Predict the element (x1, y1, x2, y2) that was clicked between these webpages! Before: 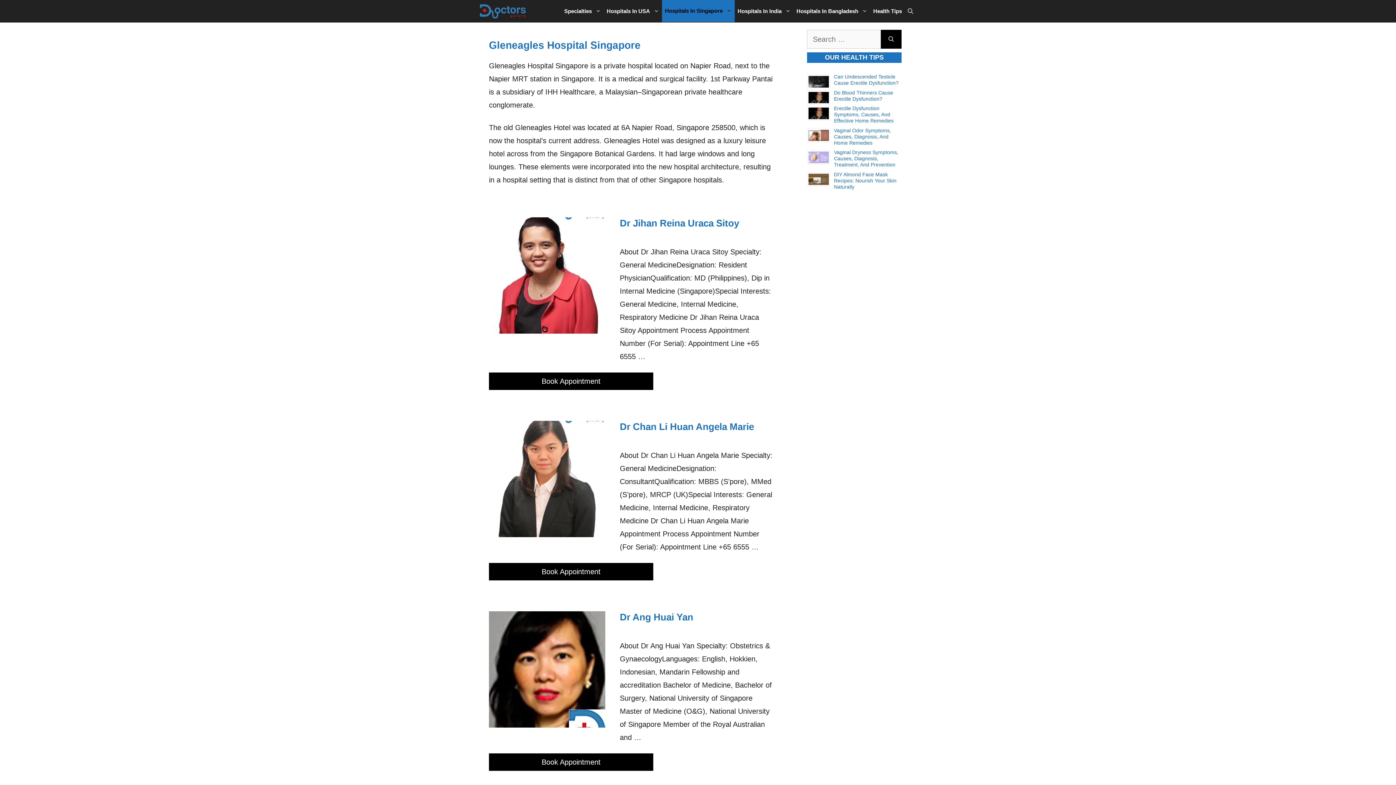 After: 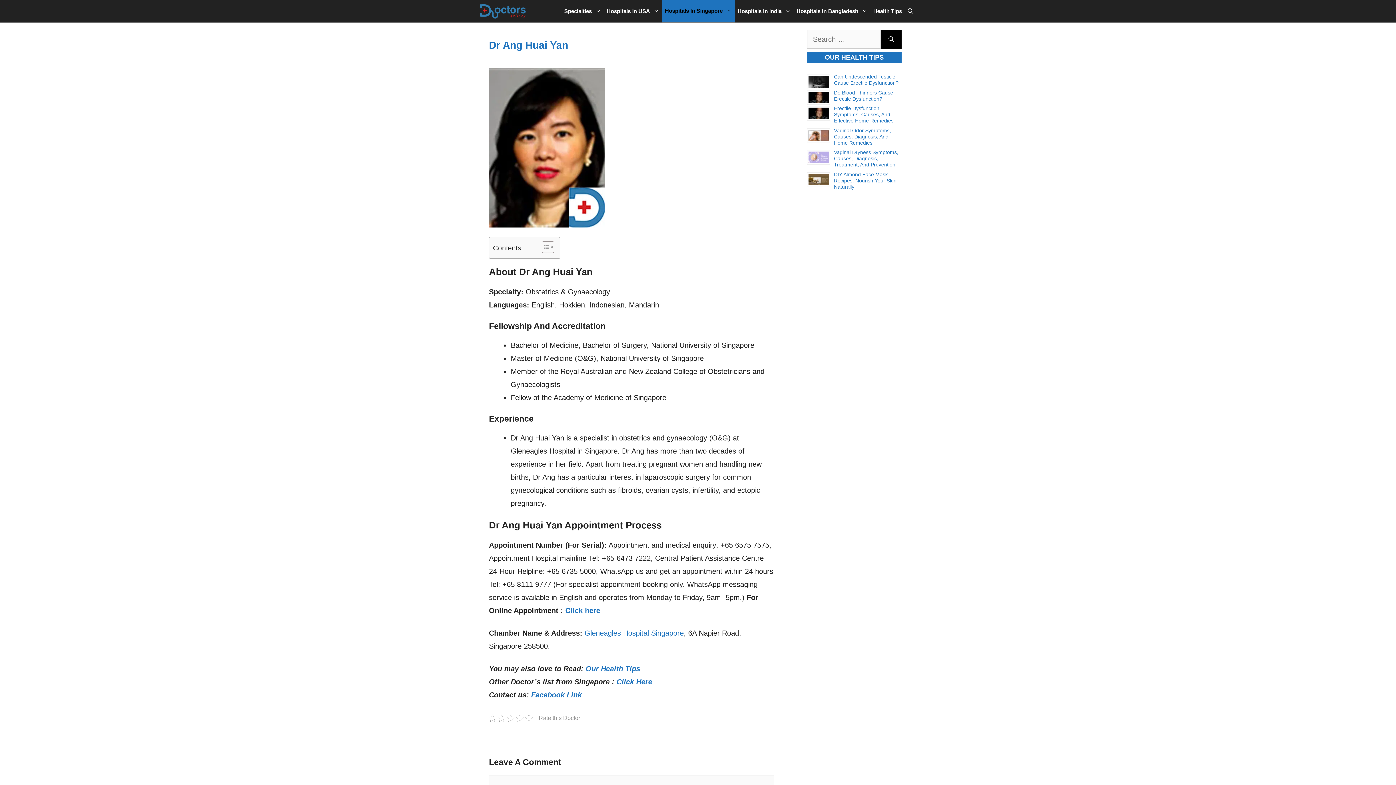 Action: label: Dr Ang Huai Yan bbox: (620, 612, 693, 622)